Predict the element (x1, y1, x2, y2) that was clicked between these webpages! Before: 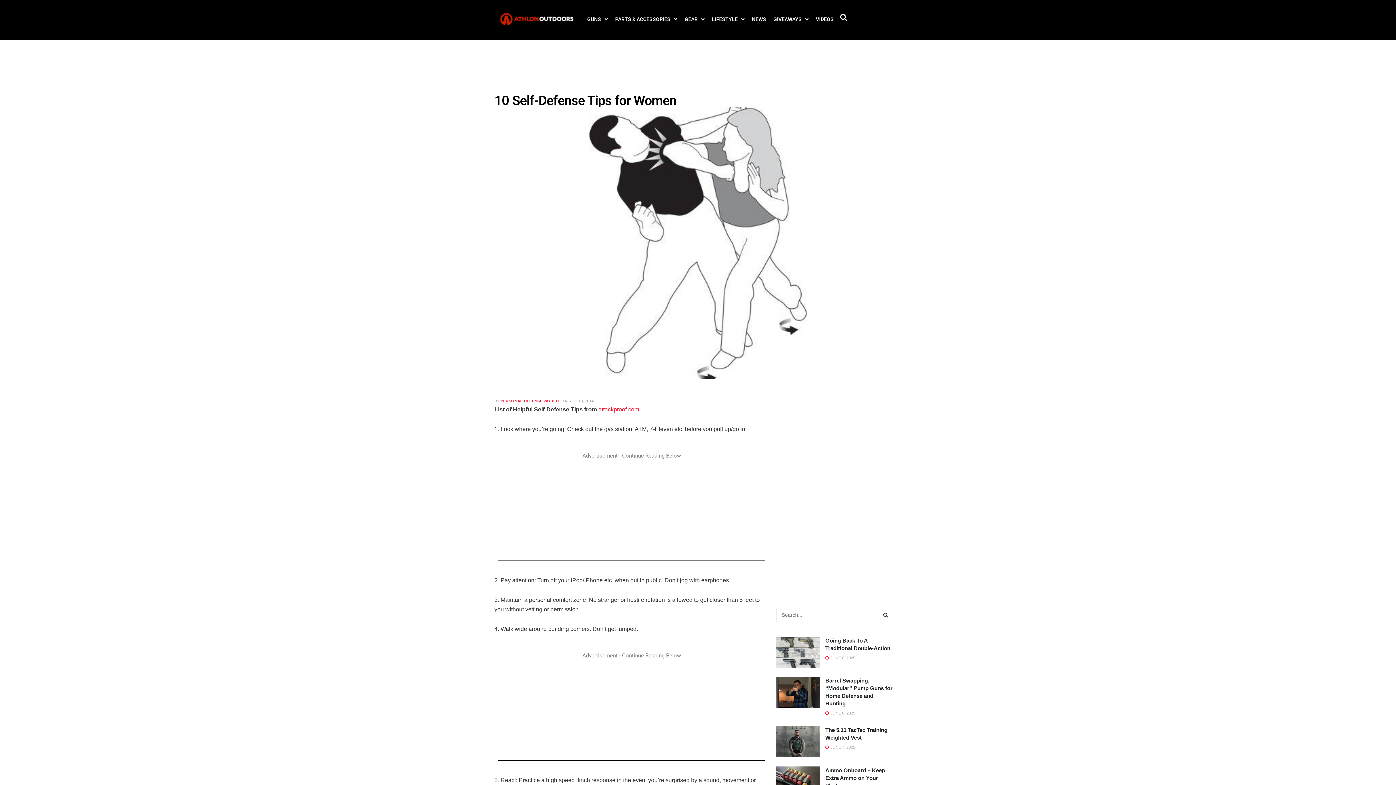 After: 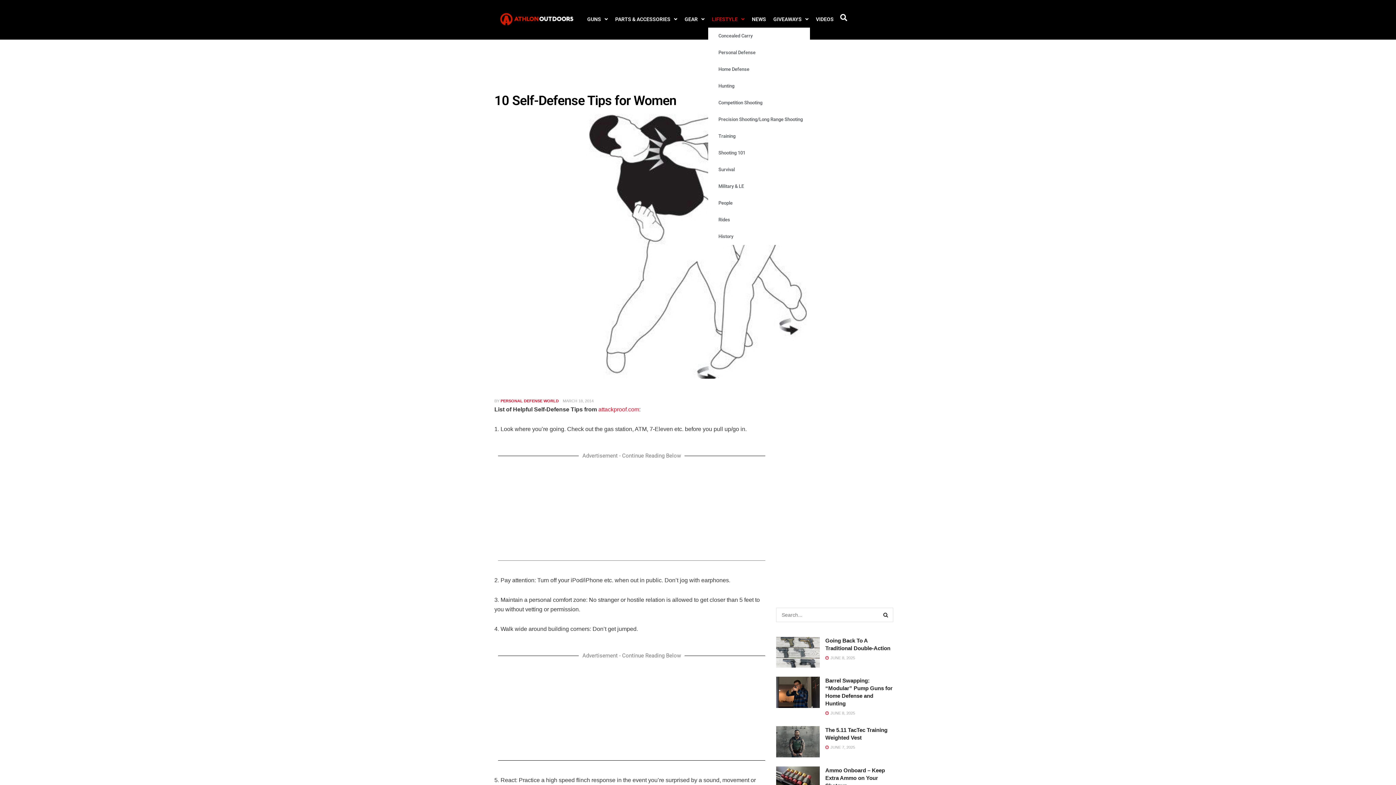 Action: label: LIFESTYLE bbox: (708, 10, 748, 27)